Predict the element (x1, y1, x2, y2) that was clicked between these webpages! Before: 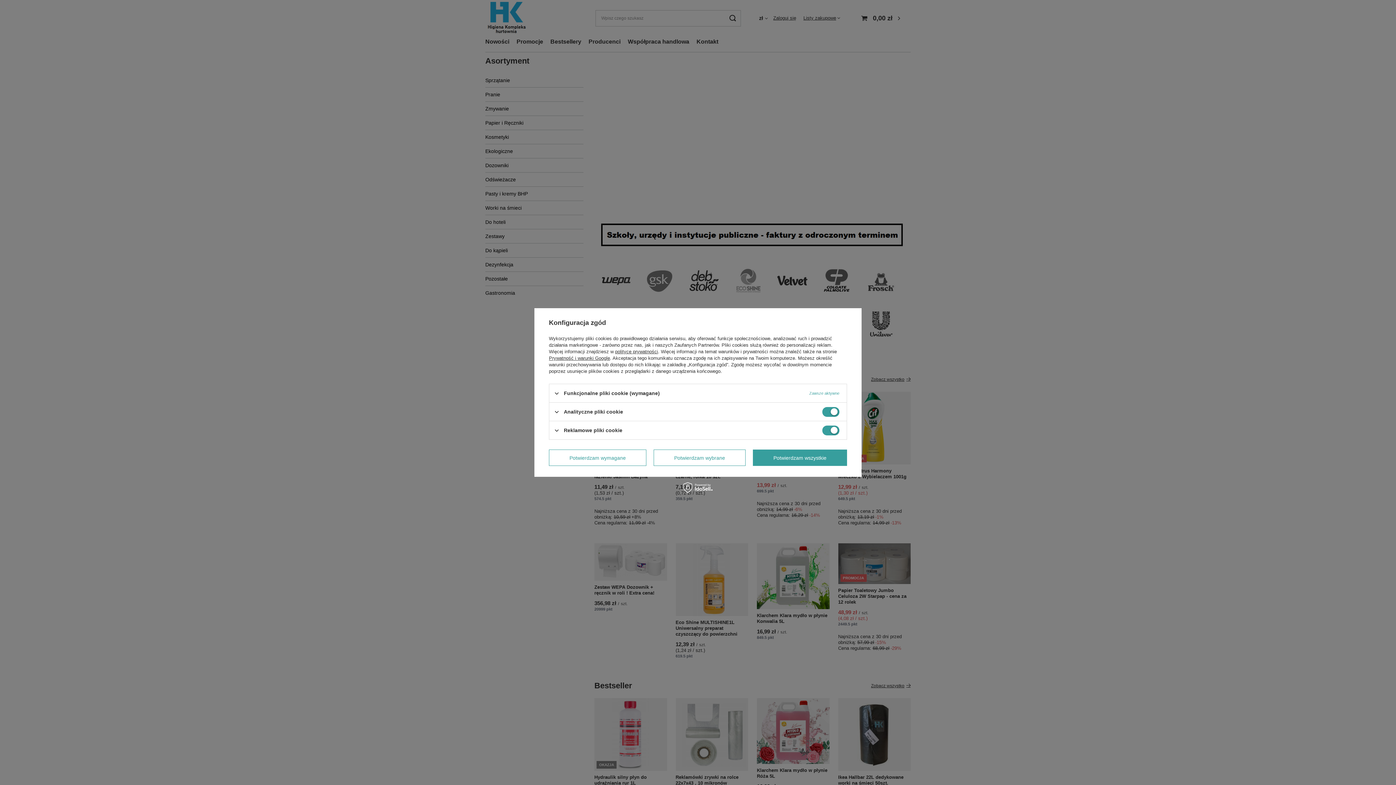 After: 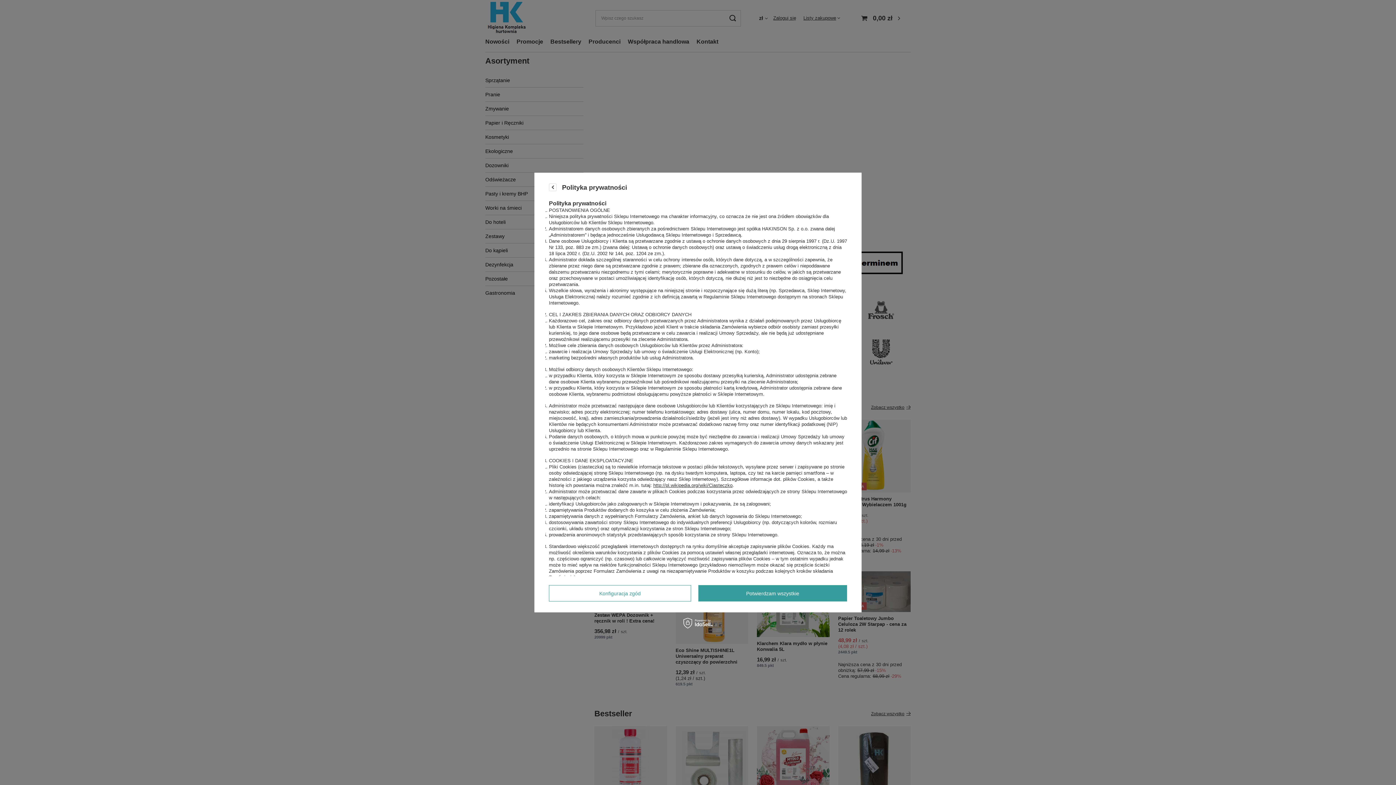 Action: bbox: (615, 349, 658, 354) label: polityce prywatności